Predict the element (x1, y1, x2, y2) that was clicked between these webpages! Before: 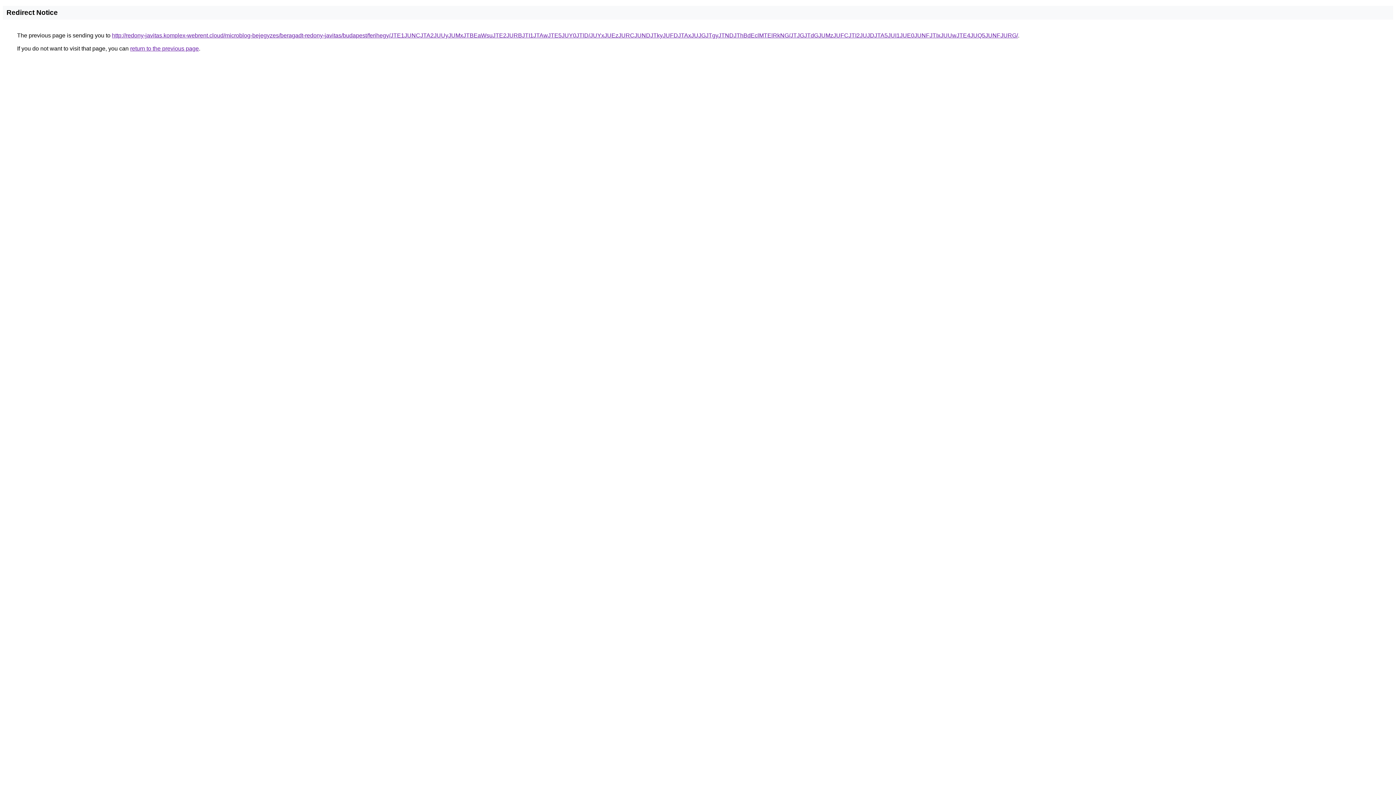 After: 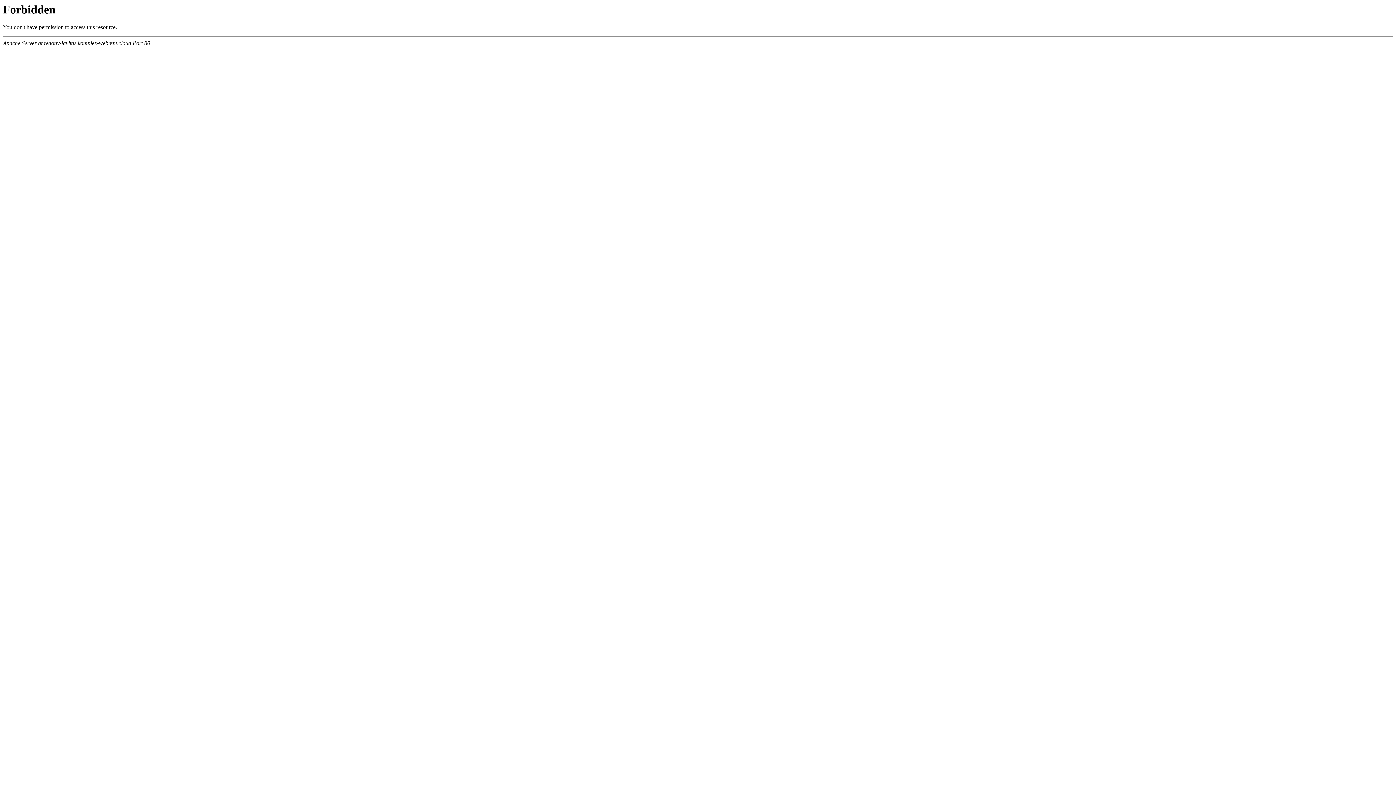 Action: label: http://redony-javitas.komplex-webrent.cloud/microblog-bejegyzes/beragadt-redony-javitas/budapest/ferihegy/JTE1JUNCJTA2JUUyJUMxJTBEaWsuJTE2JURBJTI1JTAwJTE5JUY0JTlD/JUYxJUEzJURCJUNDJTkyJUFDJTAxJUJGJTgyJTNDJThBdEclMTElRkNG/JTJGJTdGJUMzJUFCJTI2JUJDJTA5JUI1JUE0JUNFJTIxJUUwJTE4JUQ5JUNFJURG/ bbox: (112, 32, 1018, 38)